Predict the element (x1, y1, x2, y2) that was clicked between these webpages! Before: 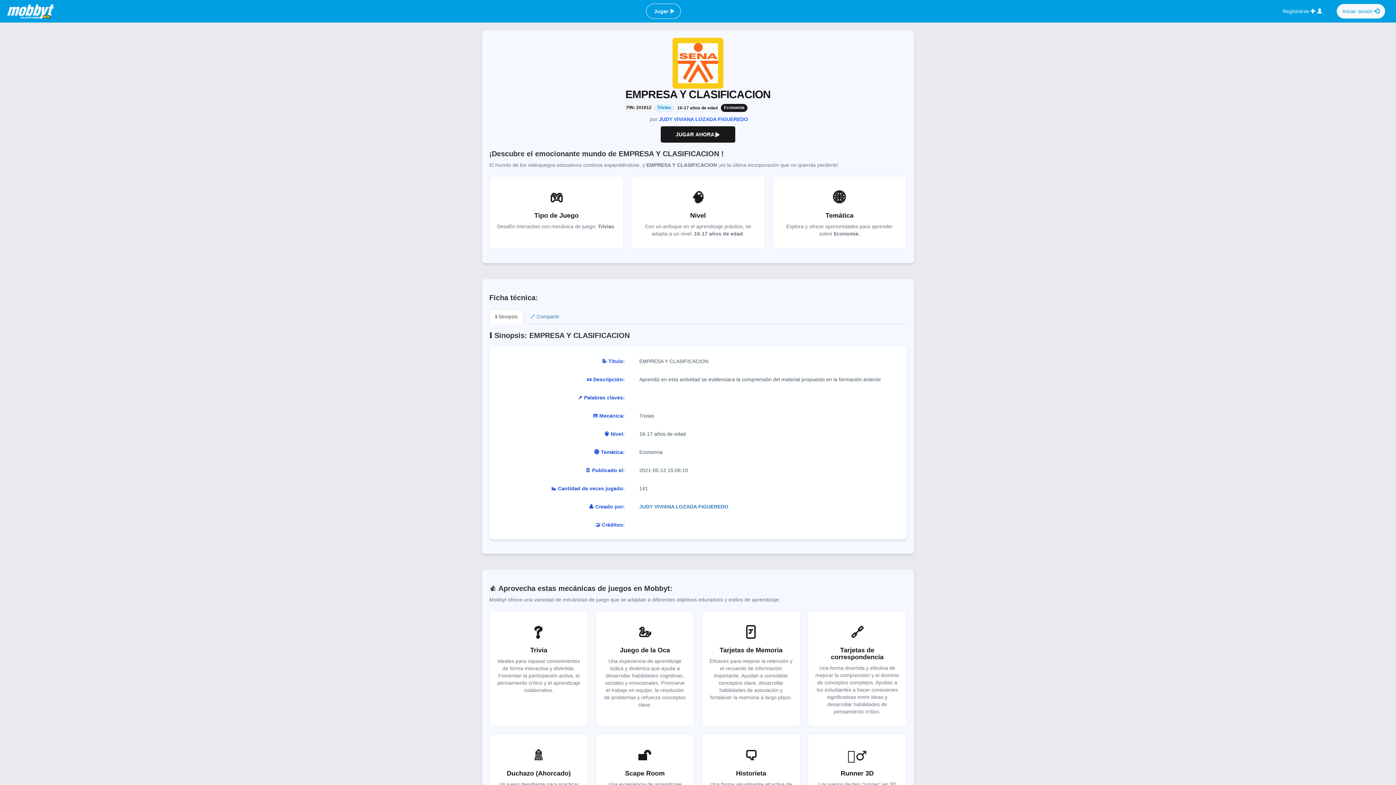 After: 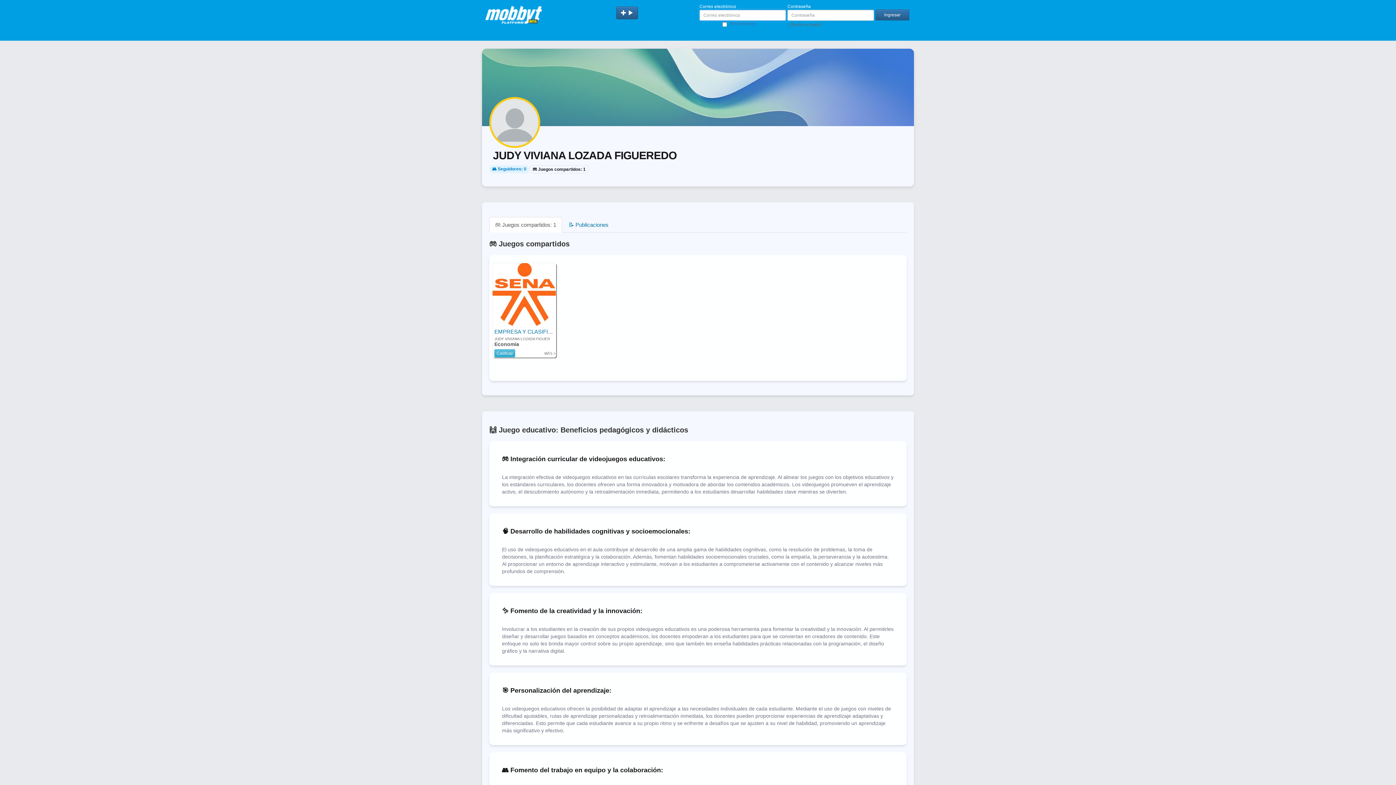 Action: bbox: (639, 504, 728, 509) label: JUDY VIVIANA LOZADA FIGUEREDO